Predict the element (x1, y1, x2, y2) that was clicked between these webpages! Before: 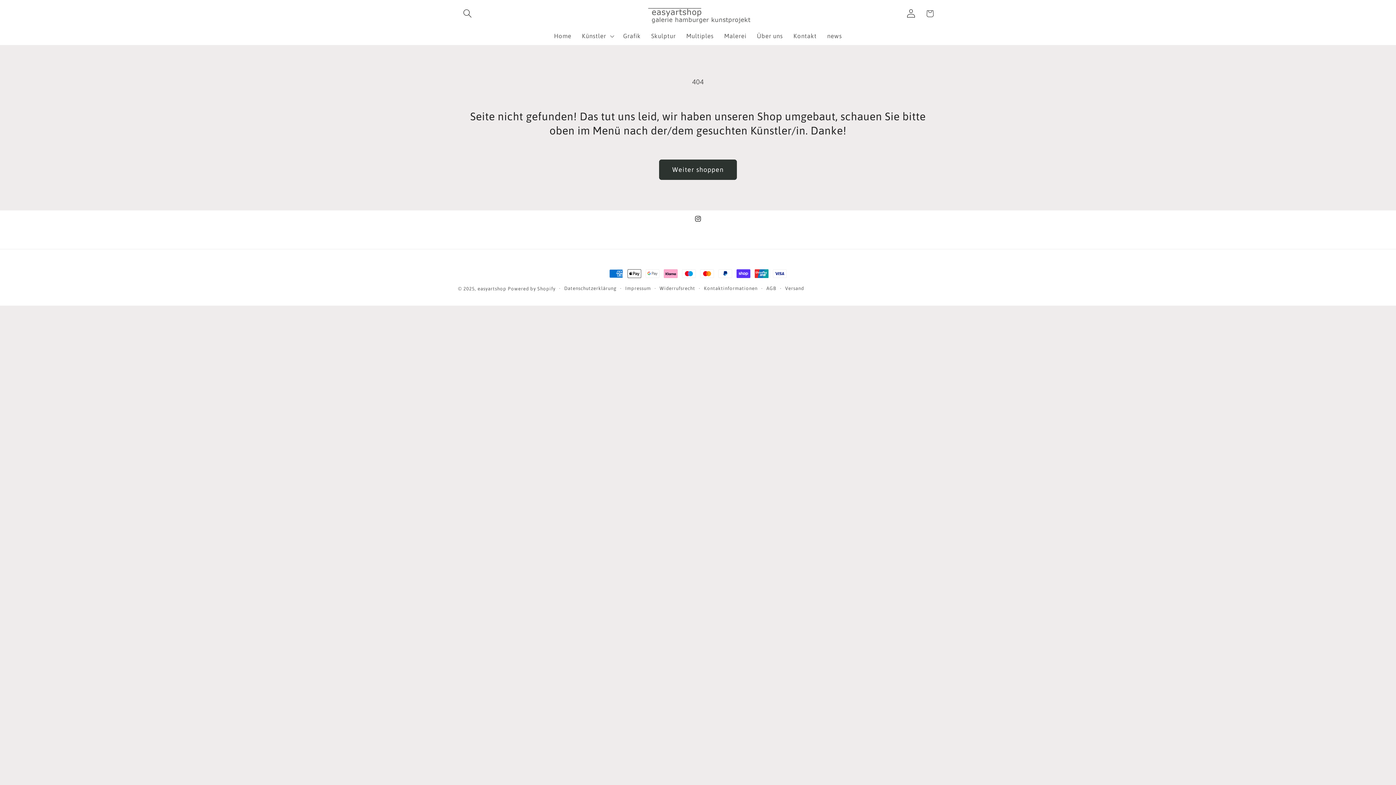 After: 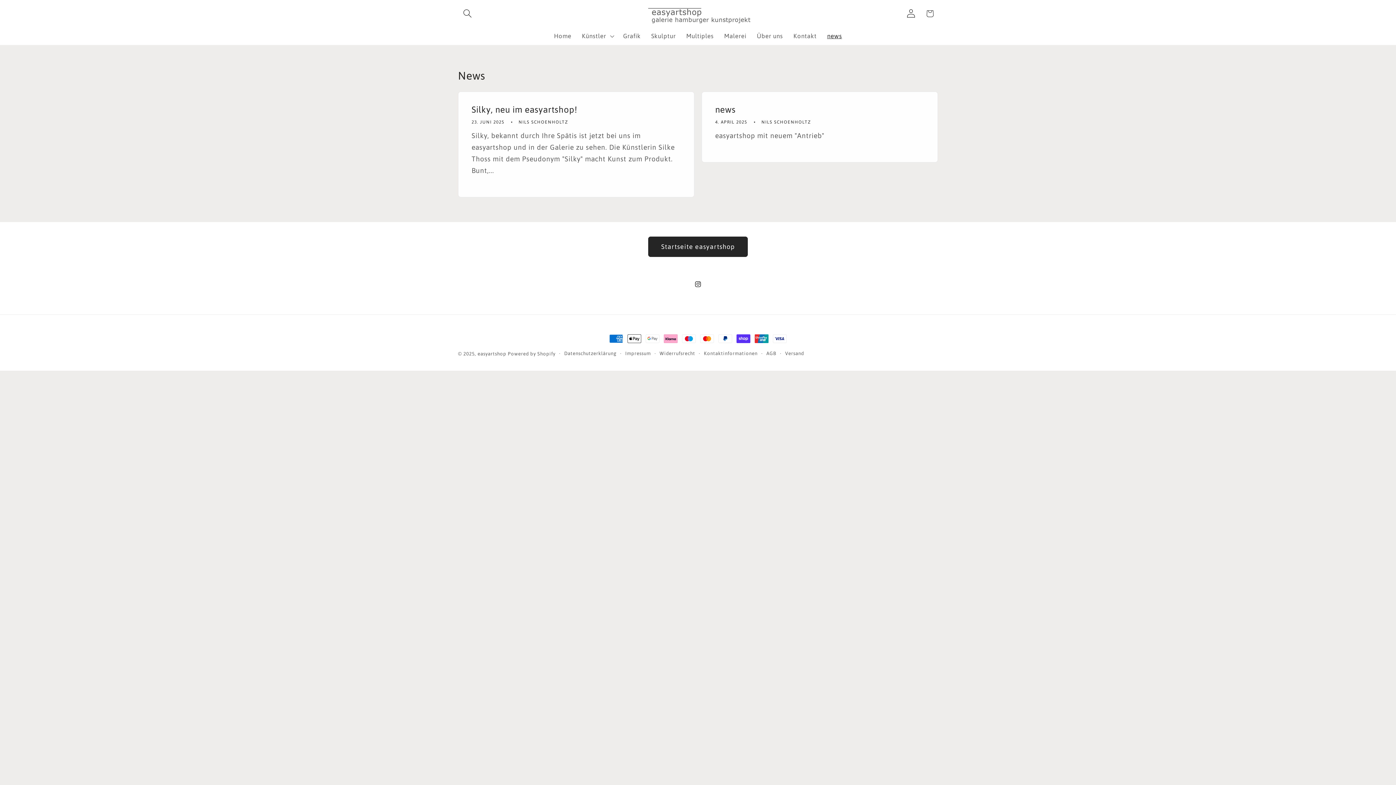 Action: bbox: (822, 27, 847, 45) label: news